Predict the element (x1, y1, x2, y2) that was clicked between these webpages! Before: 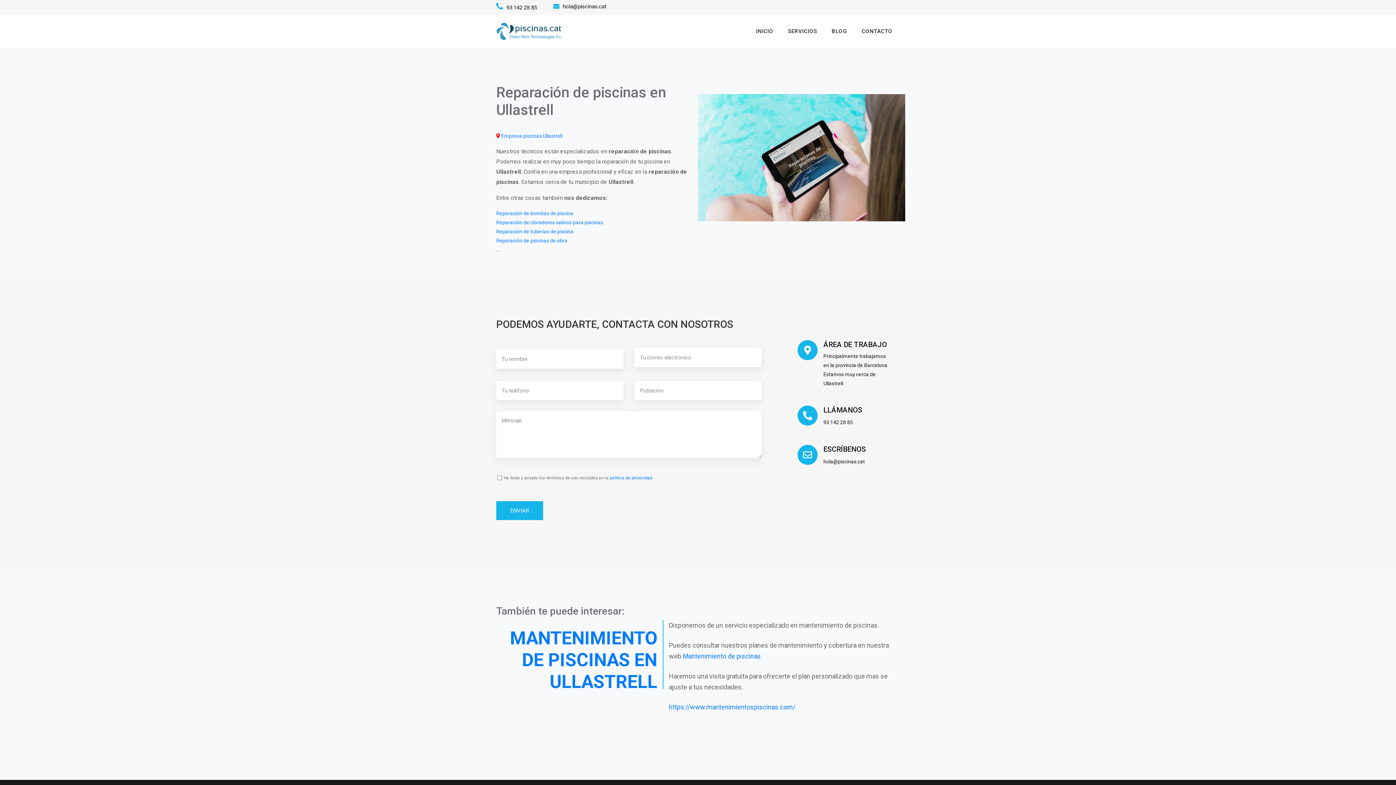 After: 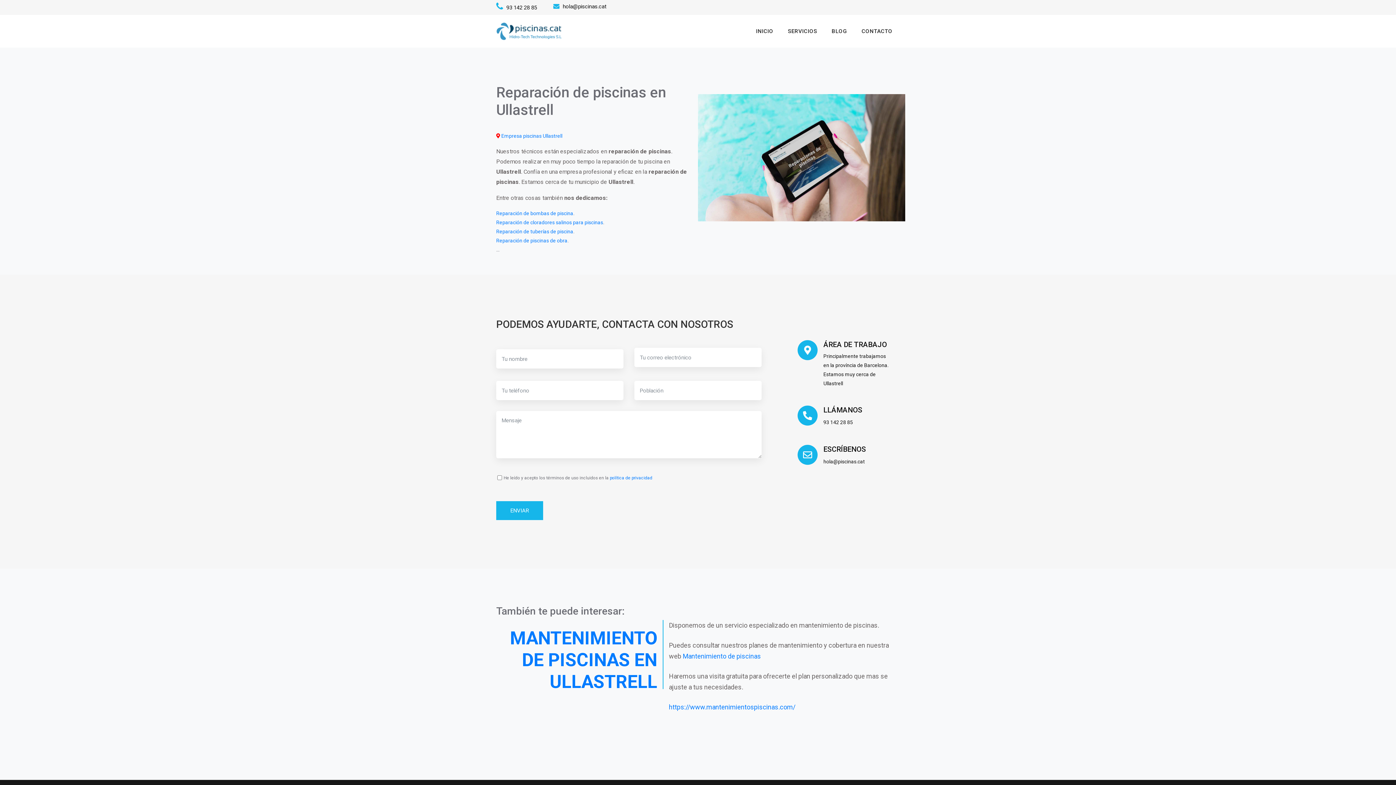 Action: label: Empresa piscinas Ullastrell bbox: (501, 133, 562, 138)